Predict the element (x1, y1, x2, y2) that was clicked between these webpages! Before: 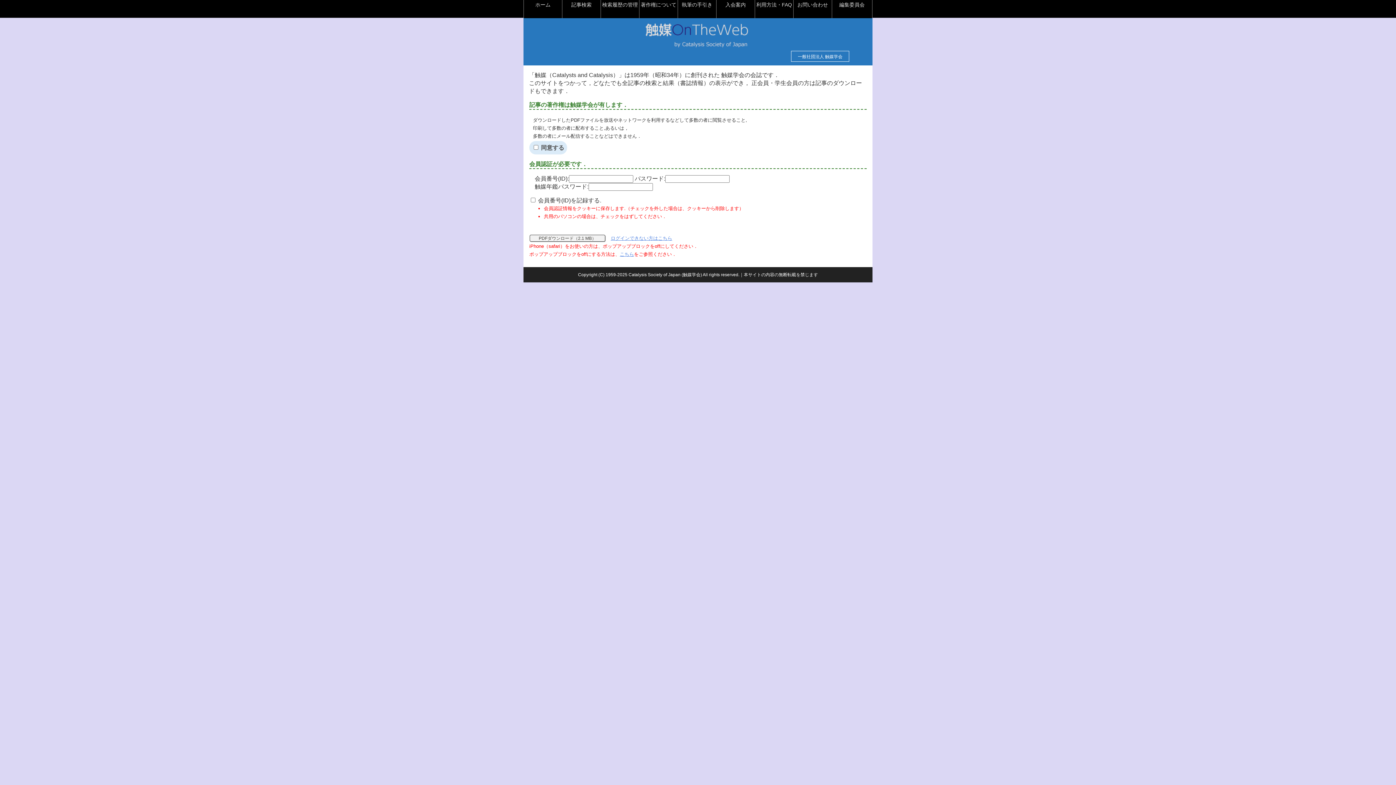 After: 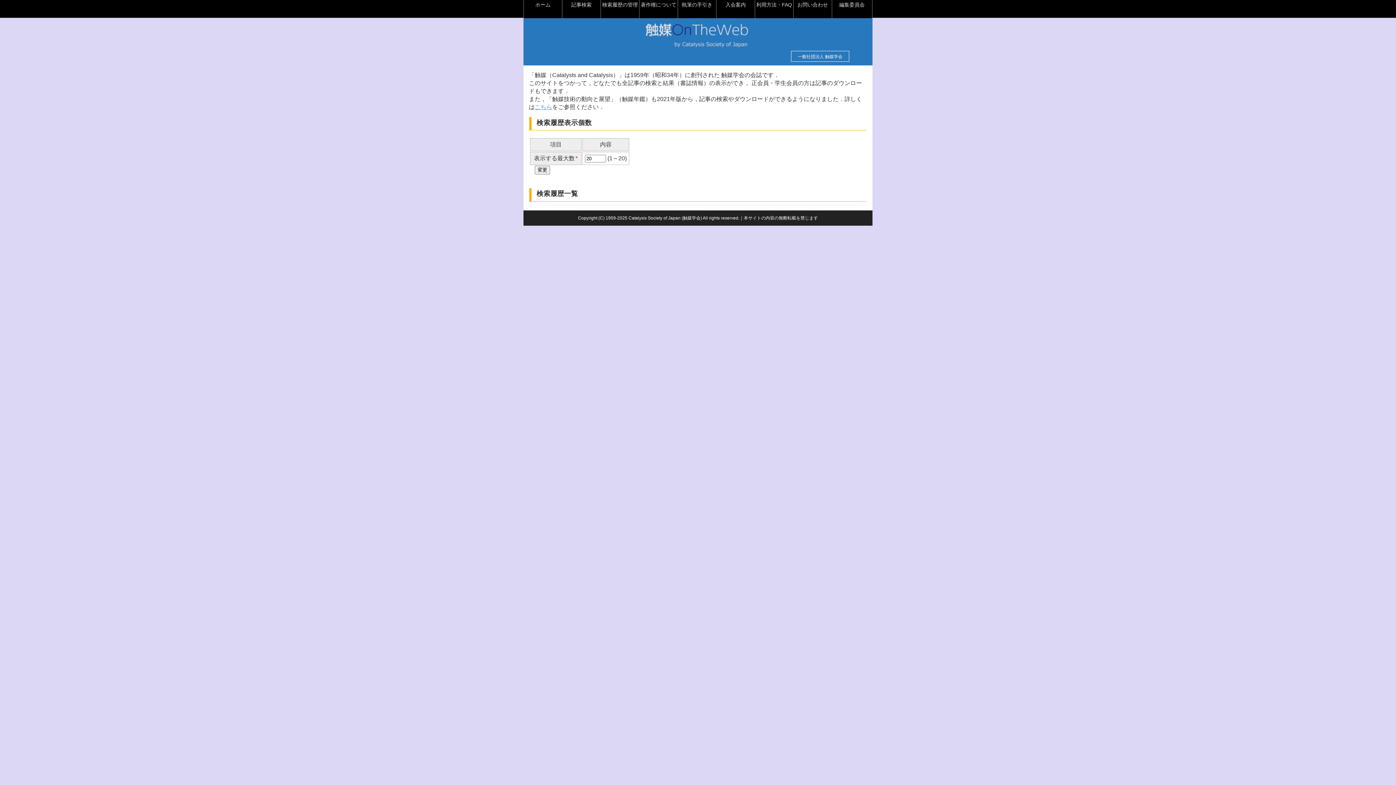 Action: bbox: (600, 0, 639, 18) label: 検索履歴の管理